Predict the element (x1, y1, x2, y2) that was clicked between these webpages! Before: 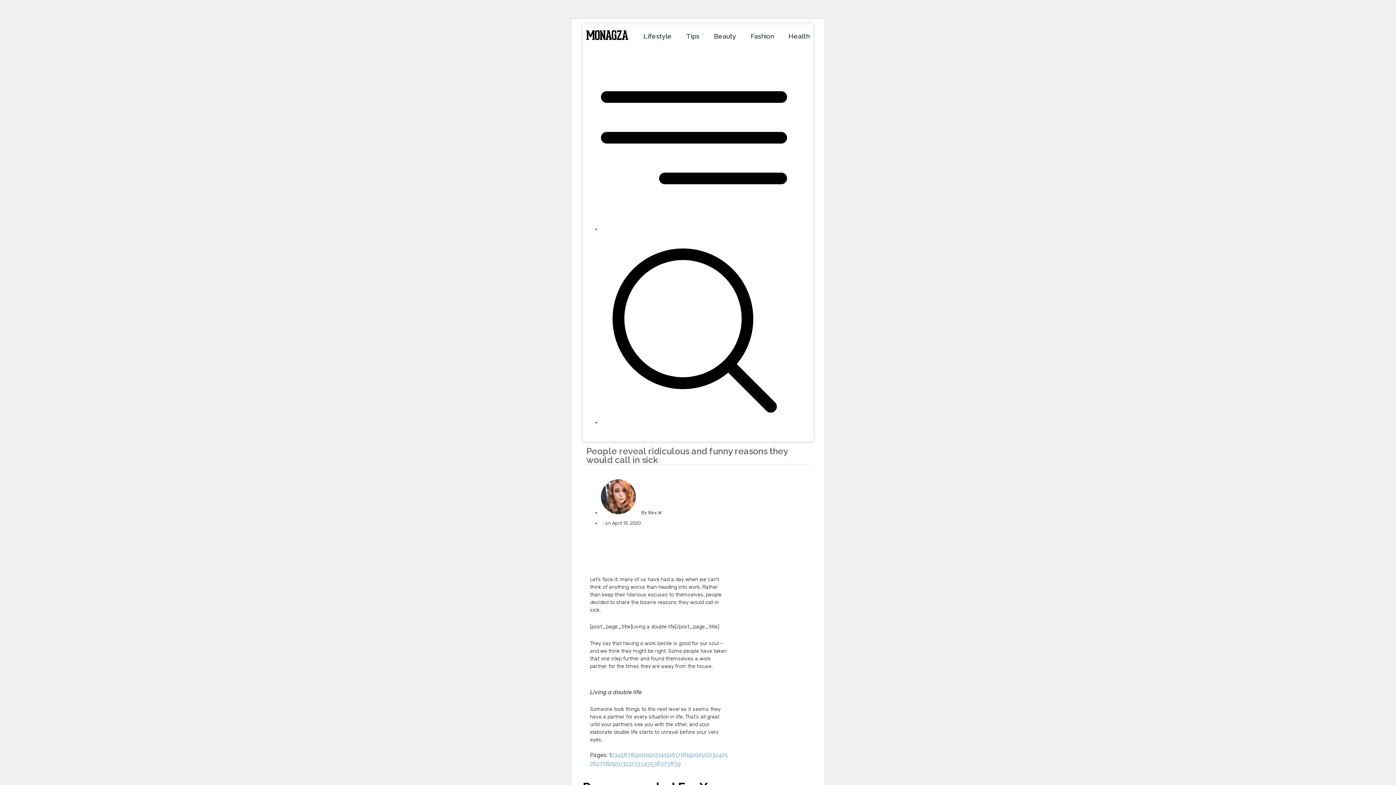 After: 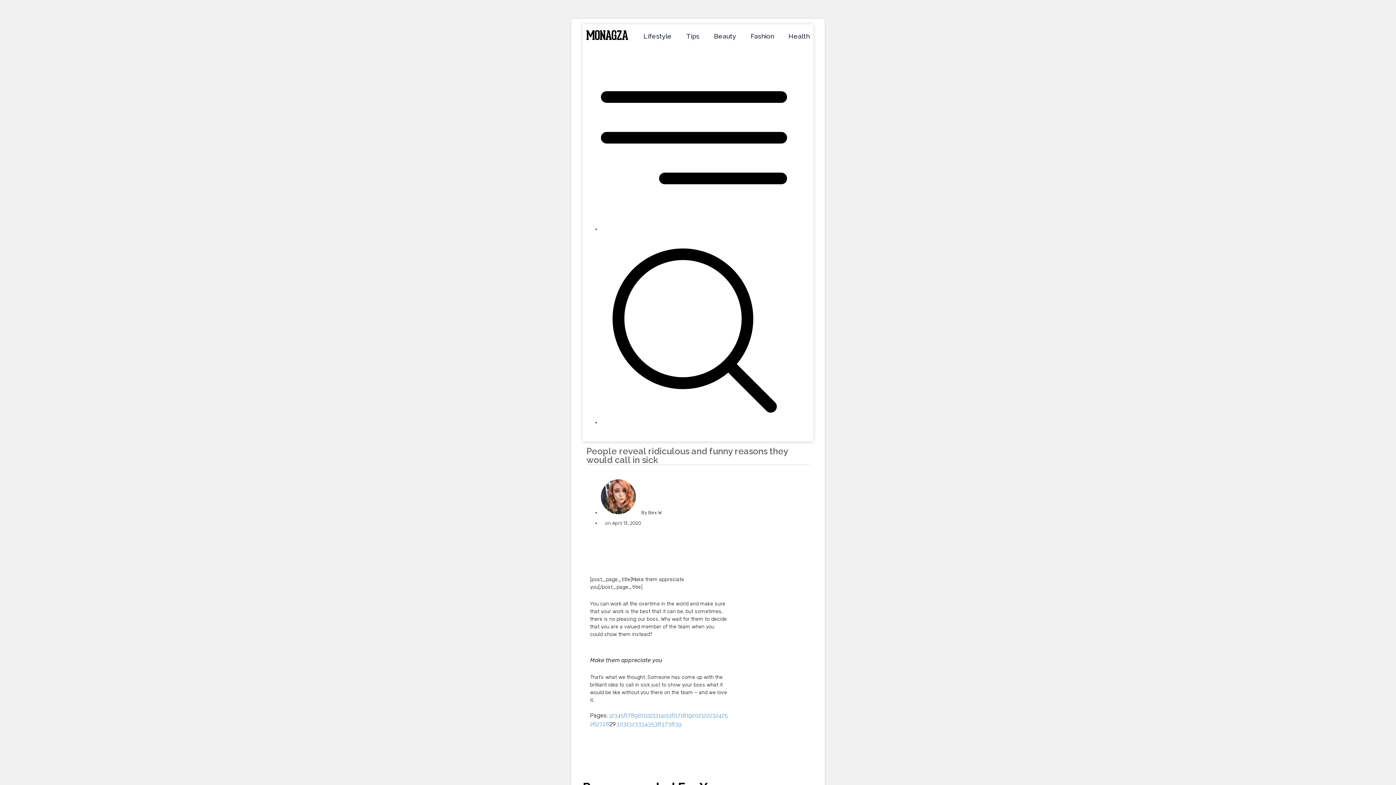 Action: label: Page
29 bbox: (609, 760, 615, 767)